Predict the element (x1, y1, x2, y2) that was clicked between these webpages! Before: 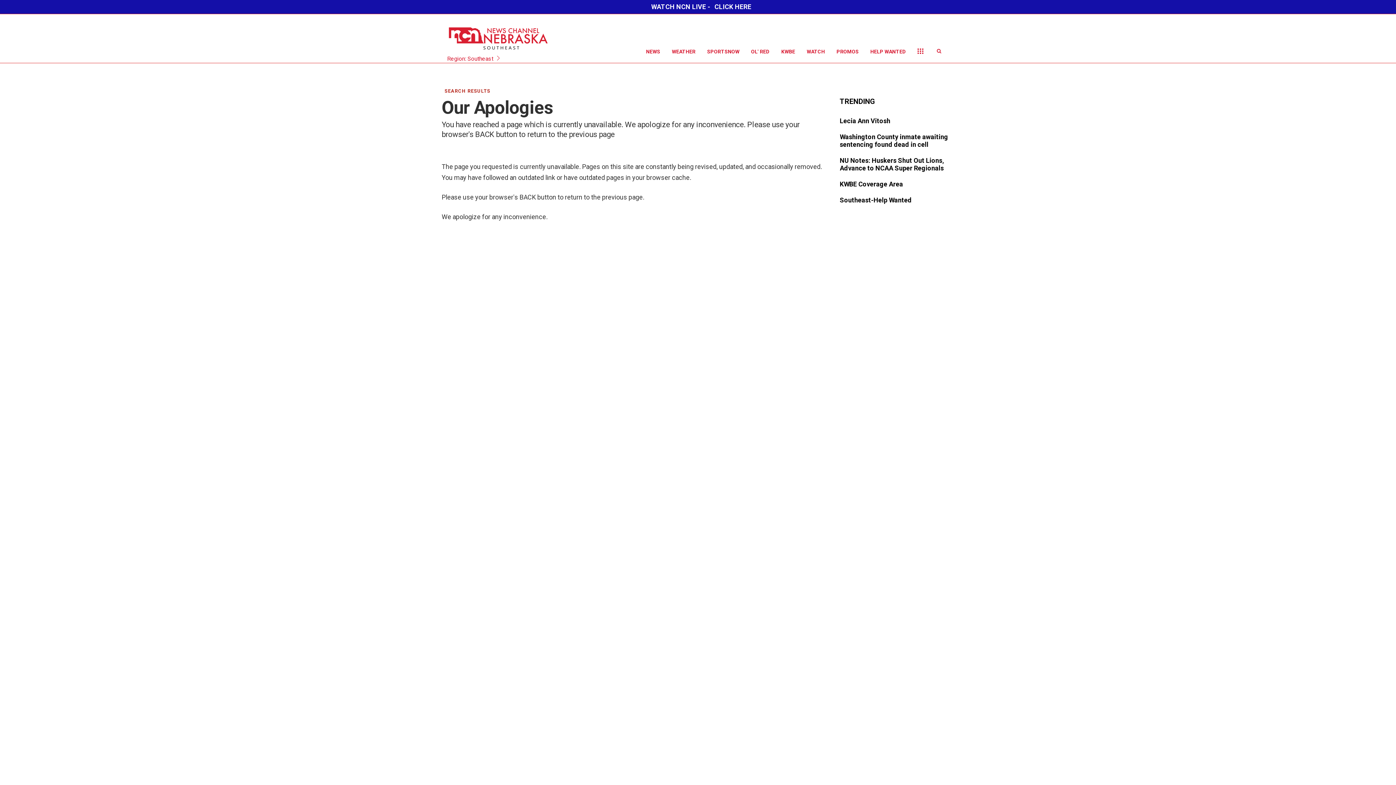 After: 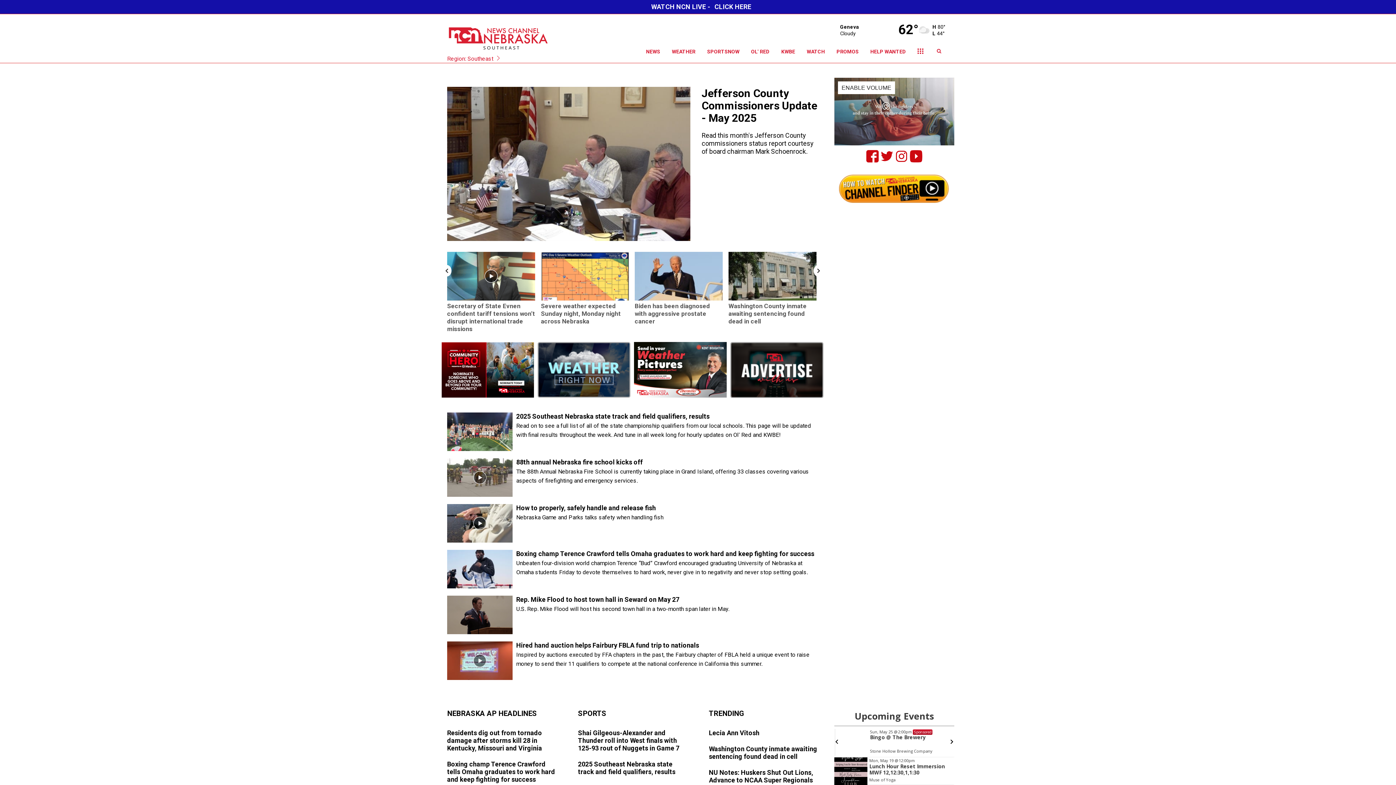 Action: bbox: (447, 19, 607, 50)